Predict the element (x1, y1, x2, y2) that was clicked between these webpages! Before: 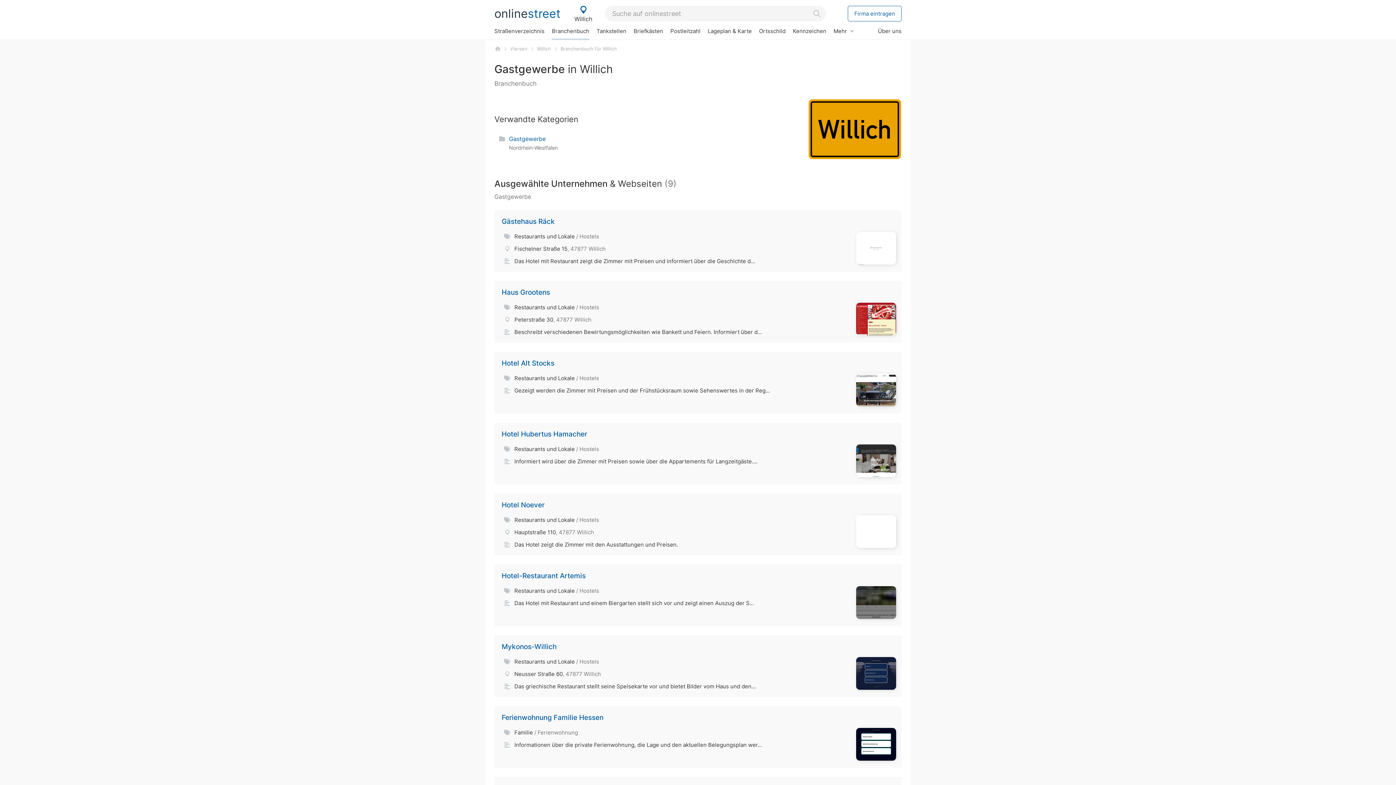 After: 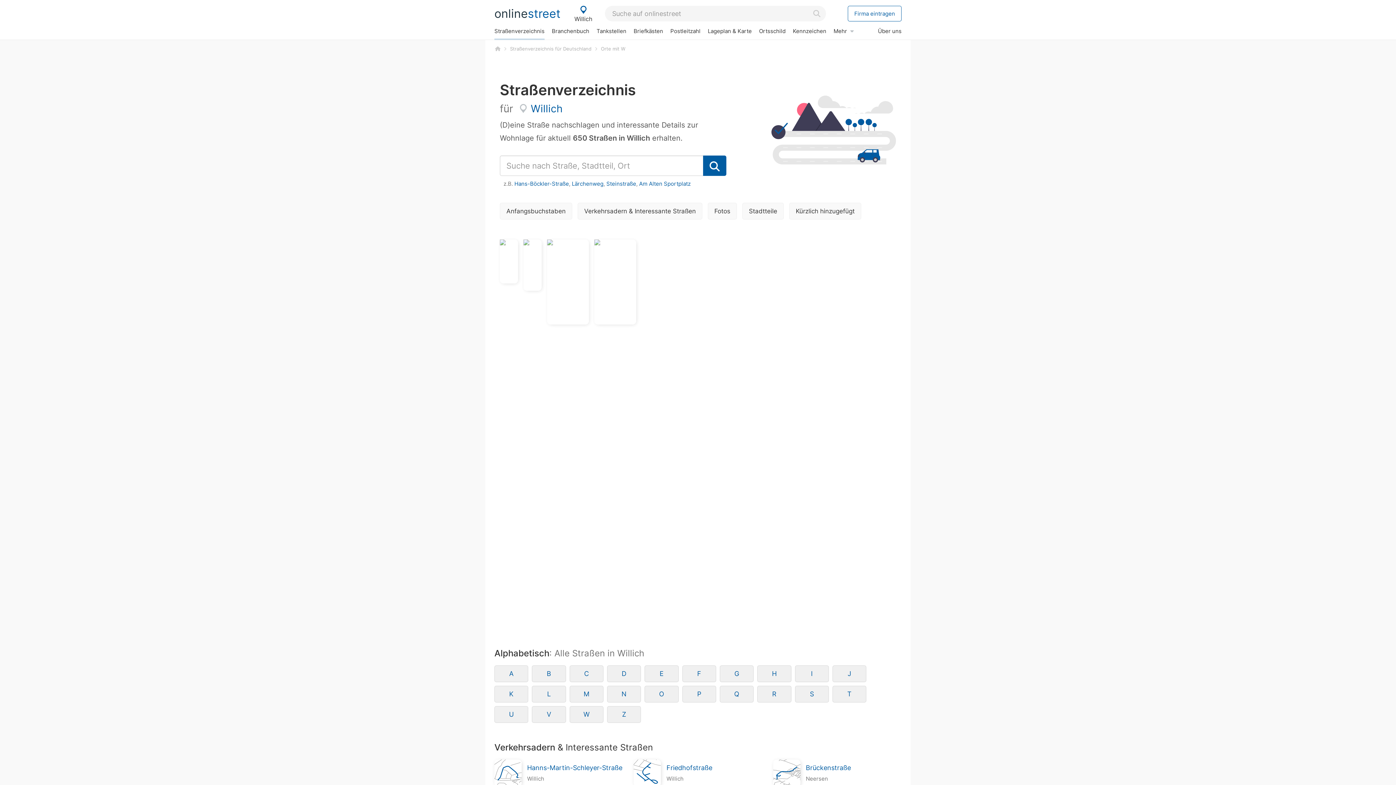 Action: bbox: (490, 23, 548, 38) label: Straßenverzeichnis